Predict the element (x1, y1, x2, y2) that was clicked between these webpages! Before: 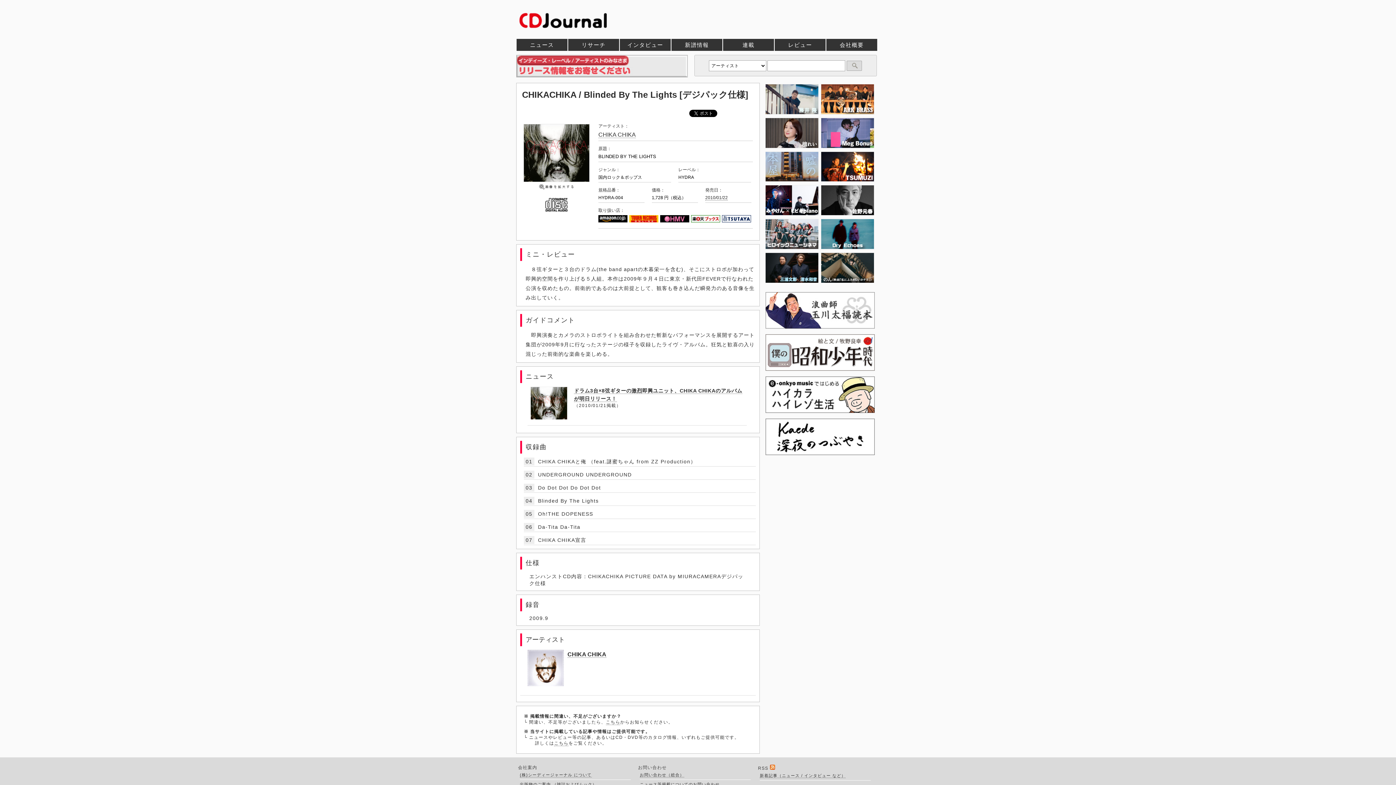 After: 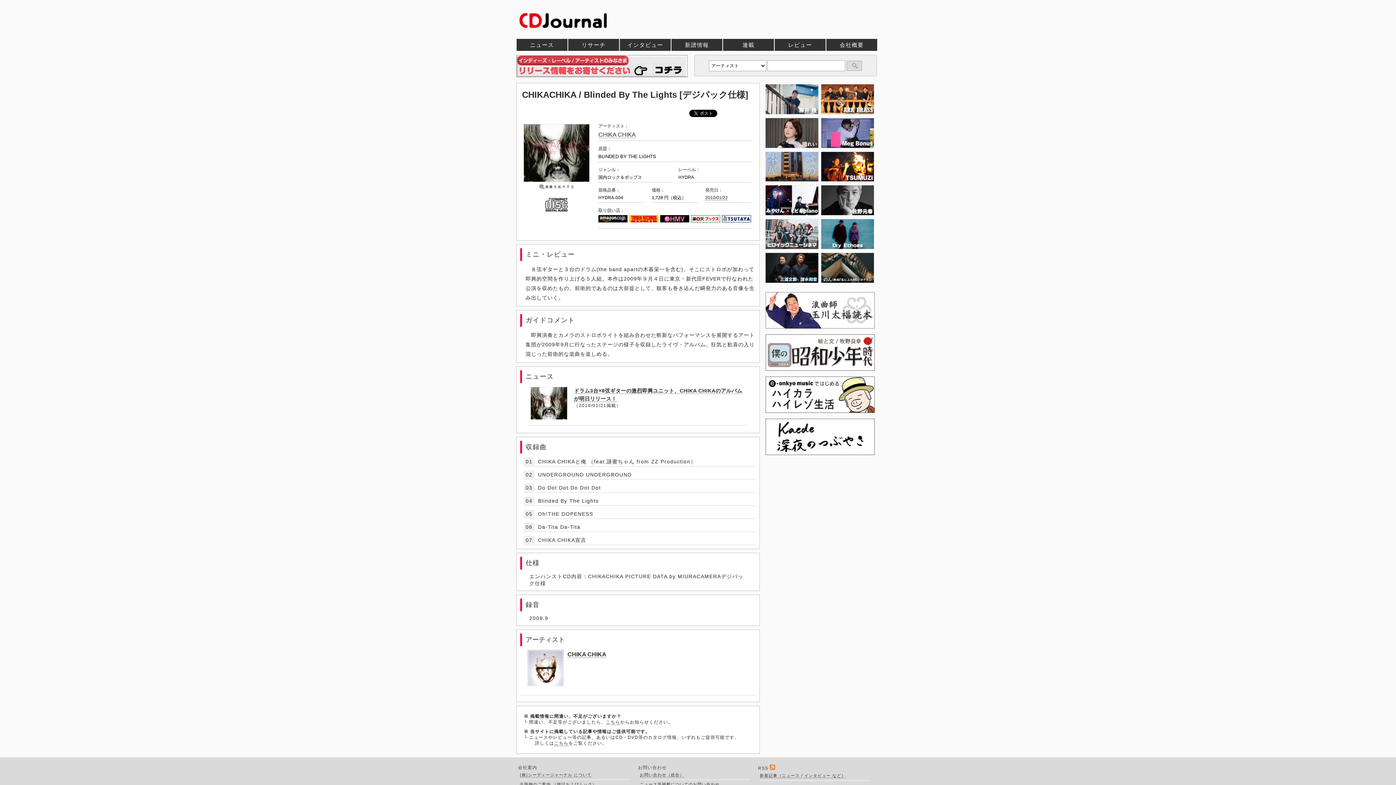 Action: label: こちら bbox: (554, 741, 568, 746)